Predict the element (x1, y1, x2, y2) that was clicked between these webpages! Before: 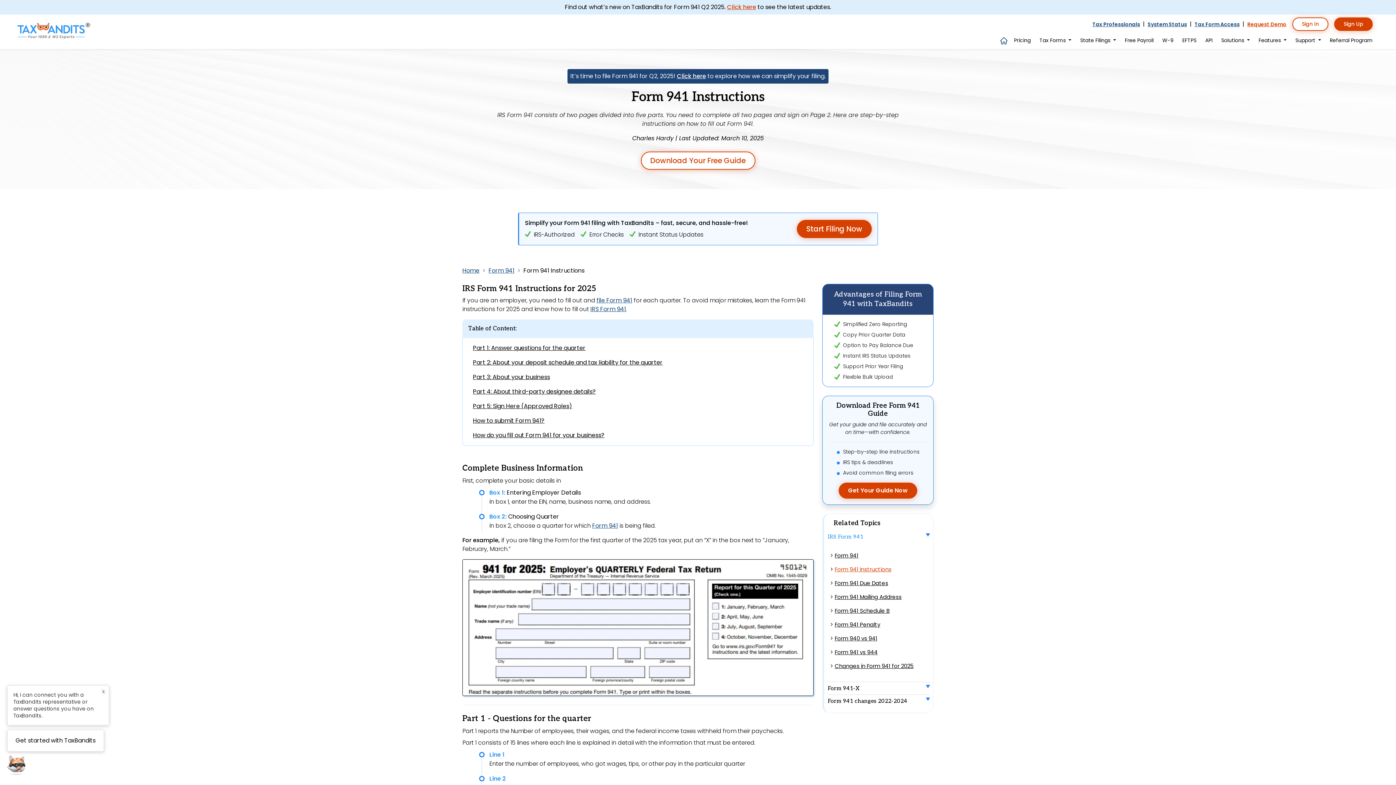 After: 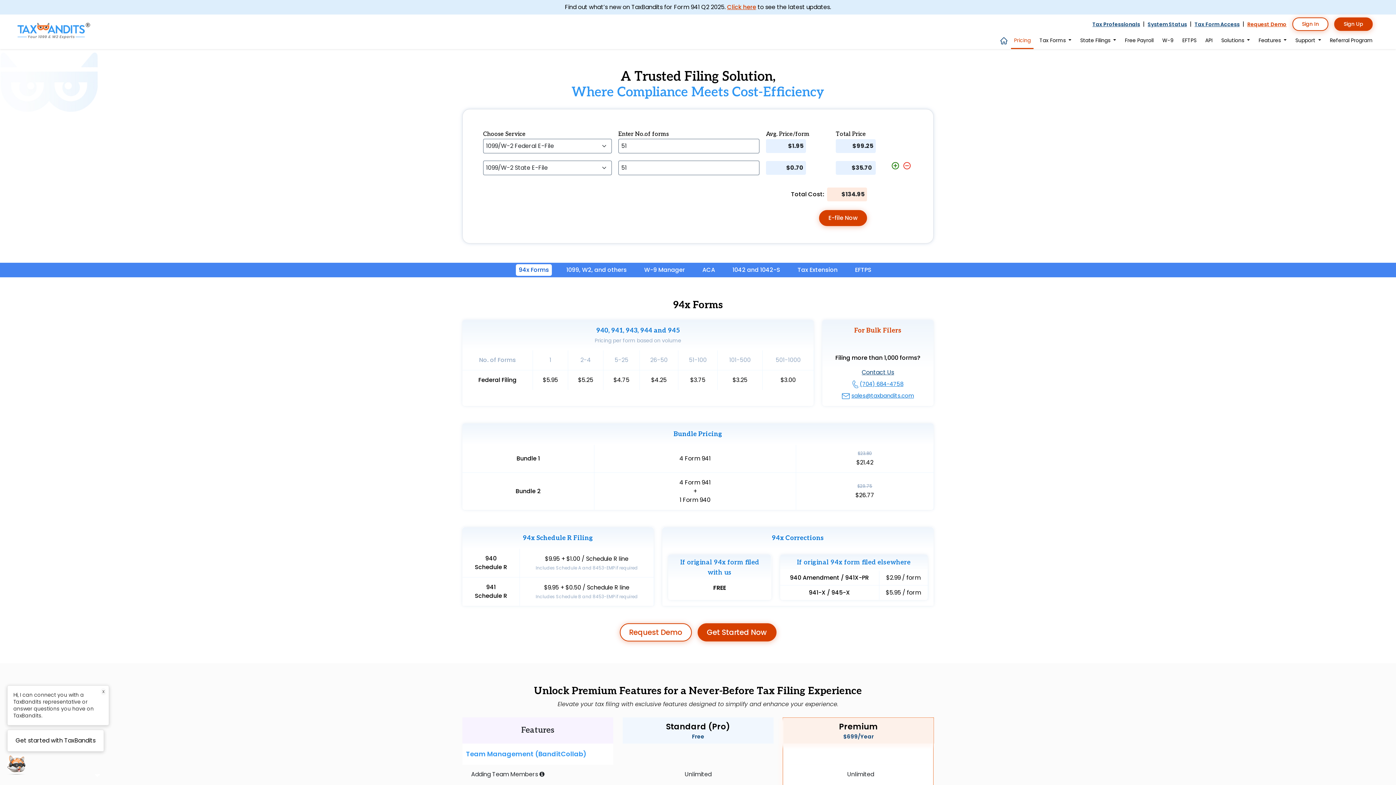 Action: bbox: (1011, 33, 1033, 47) label: Pricing